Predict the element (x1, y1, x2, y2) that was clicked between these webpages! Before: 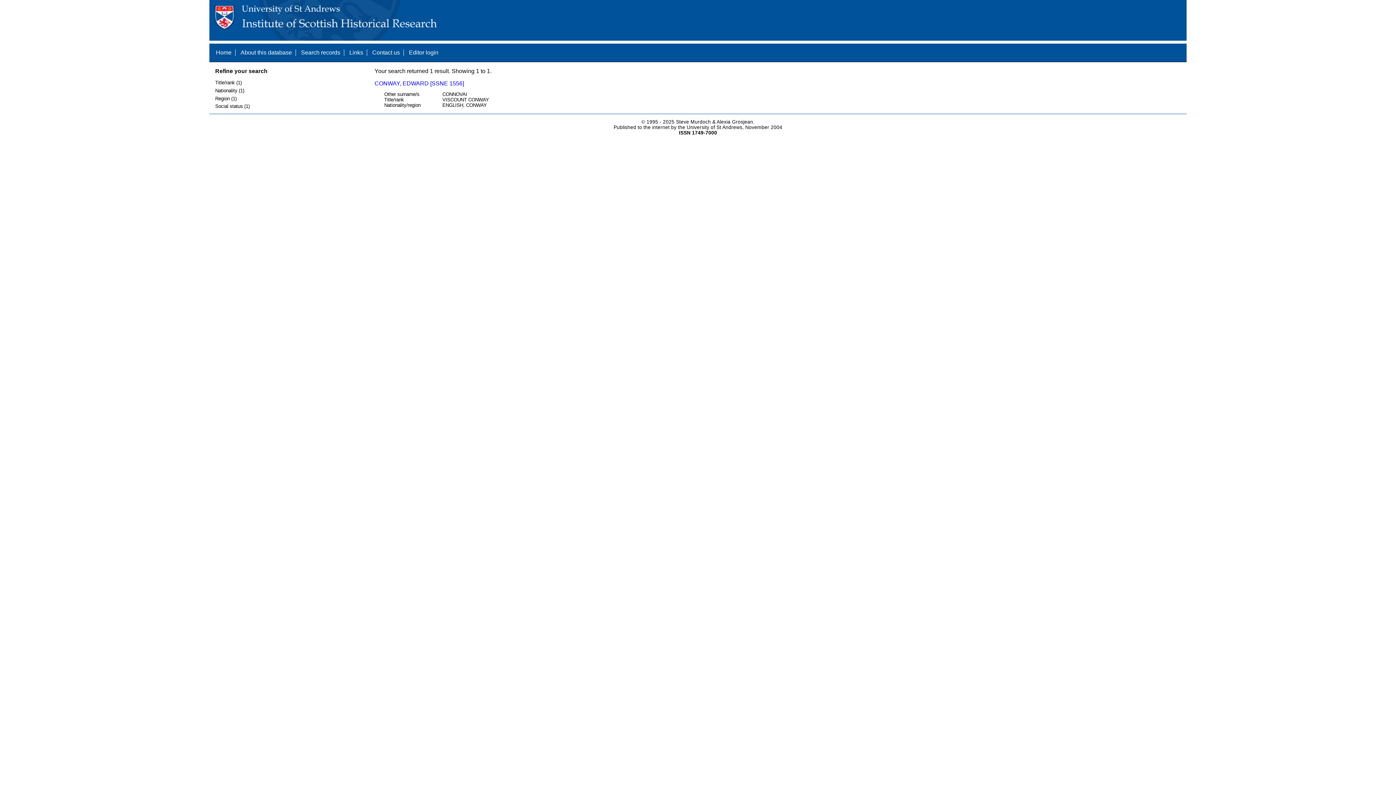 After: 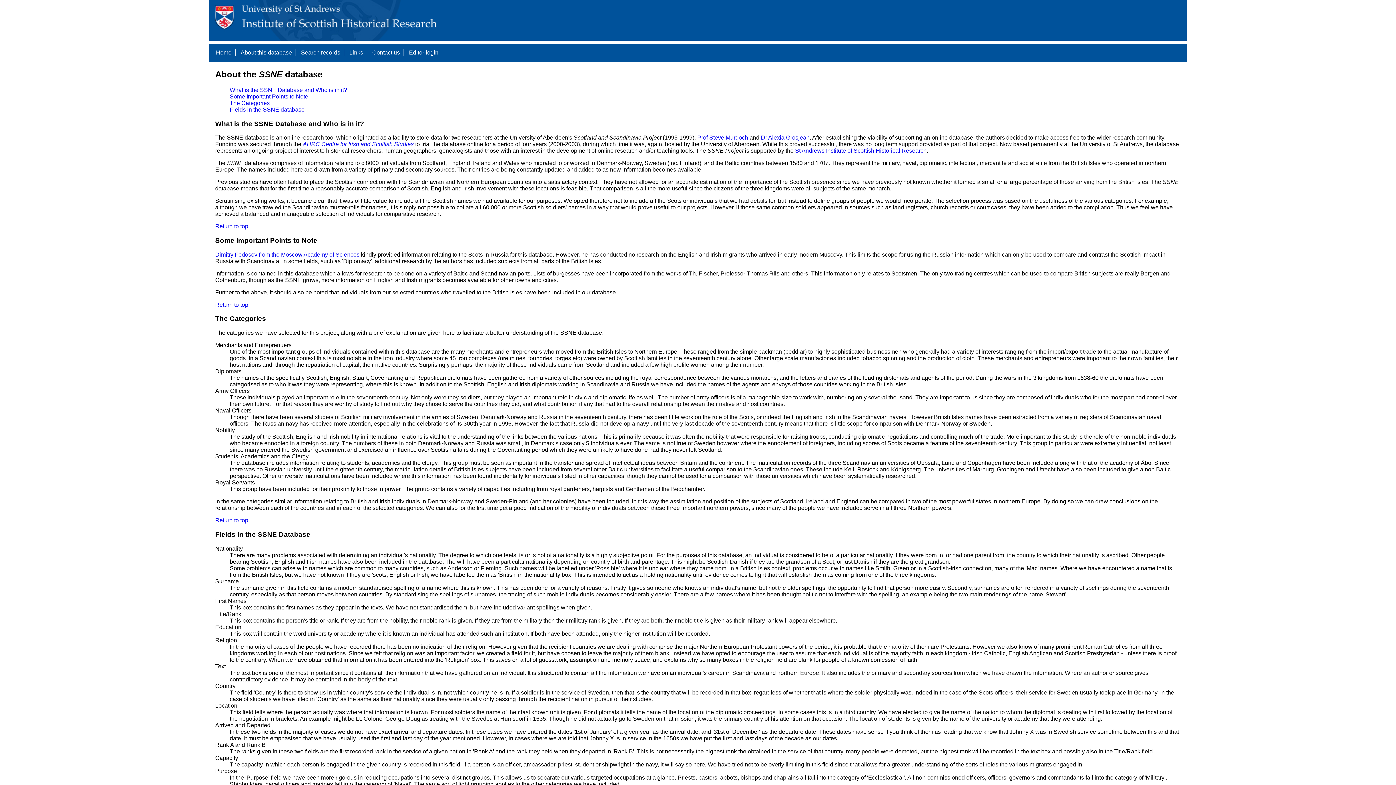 Action: label: About this database bbox: (240, 49, 292, 55)